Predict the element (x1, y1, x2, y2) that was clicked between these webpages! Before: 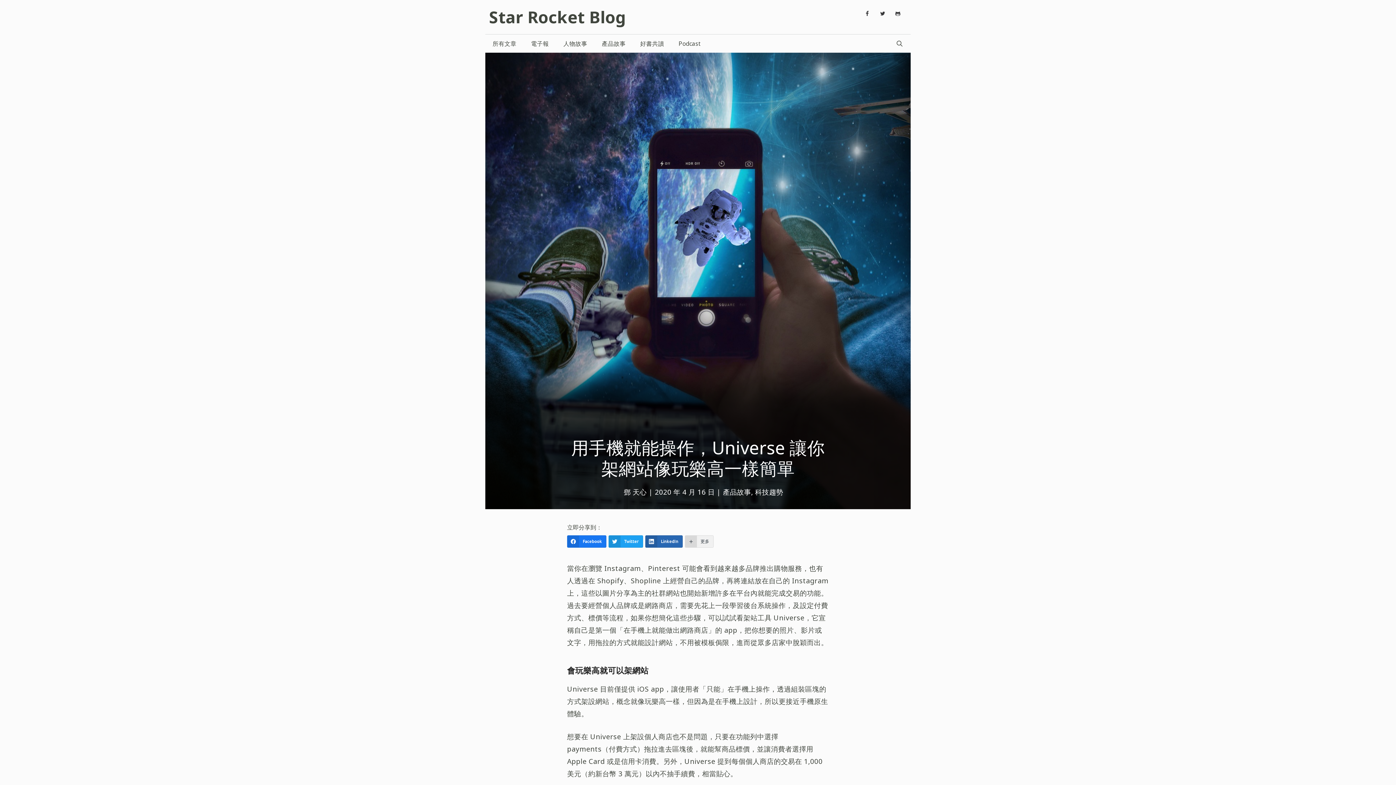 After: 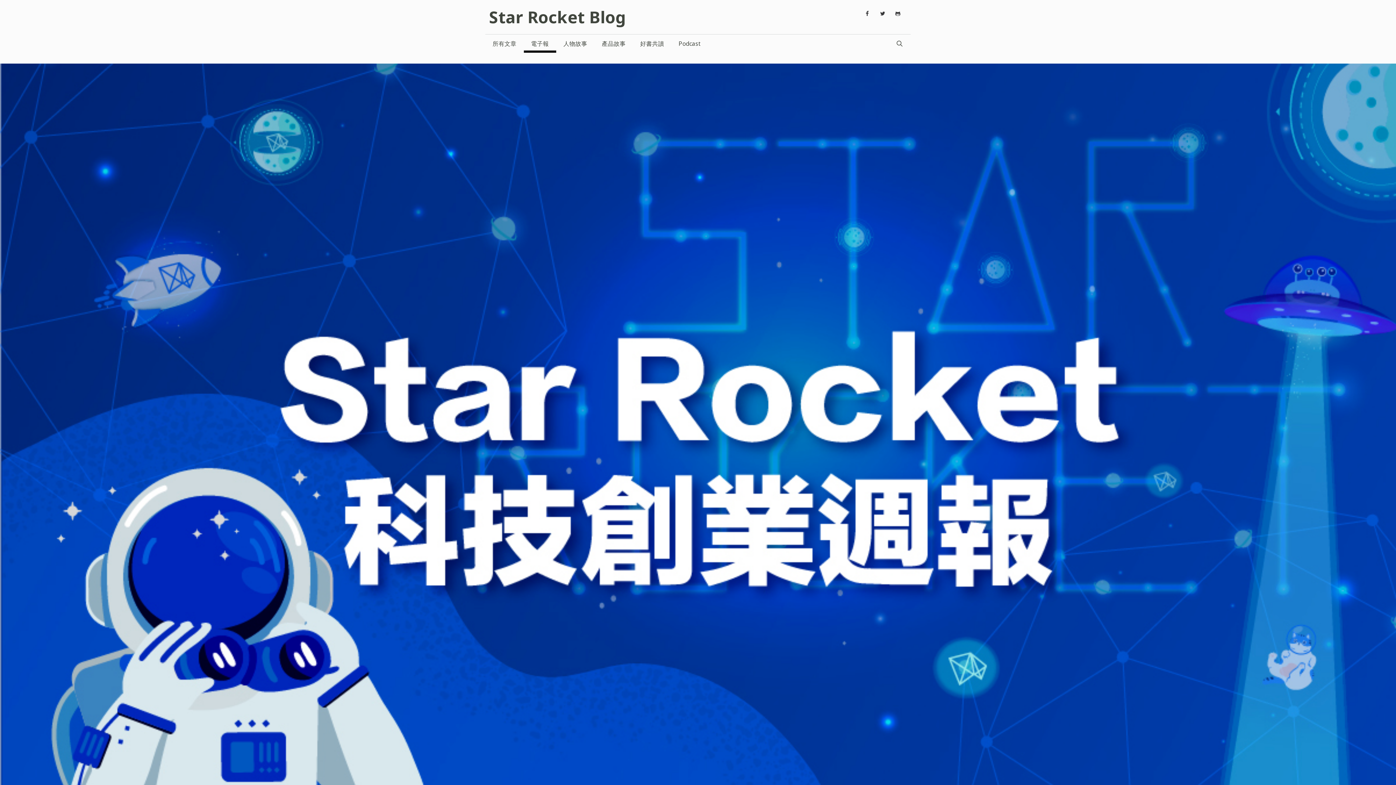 Action: bbox: (523, 34, 556, 52) label: 電子報